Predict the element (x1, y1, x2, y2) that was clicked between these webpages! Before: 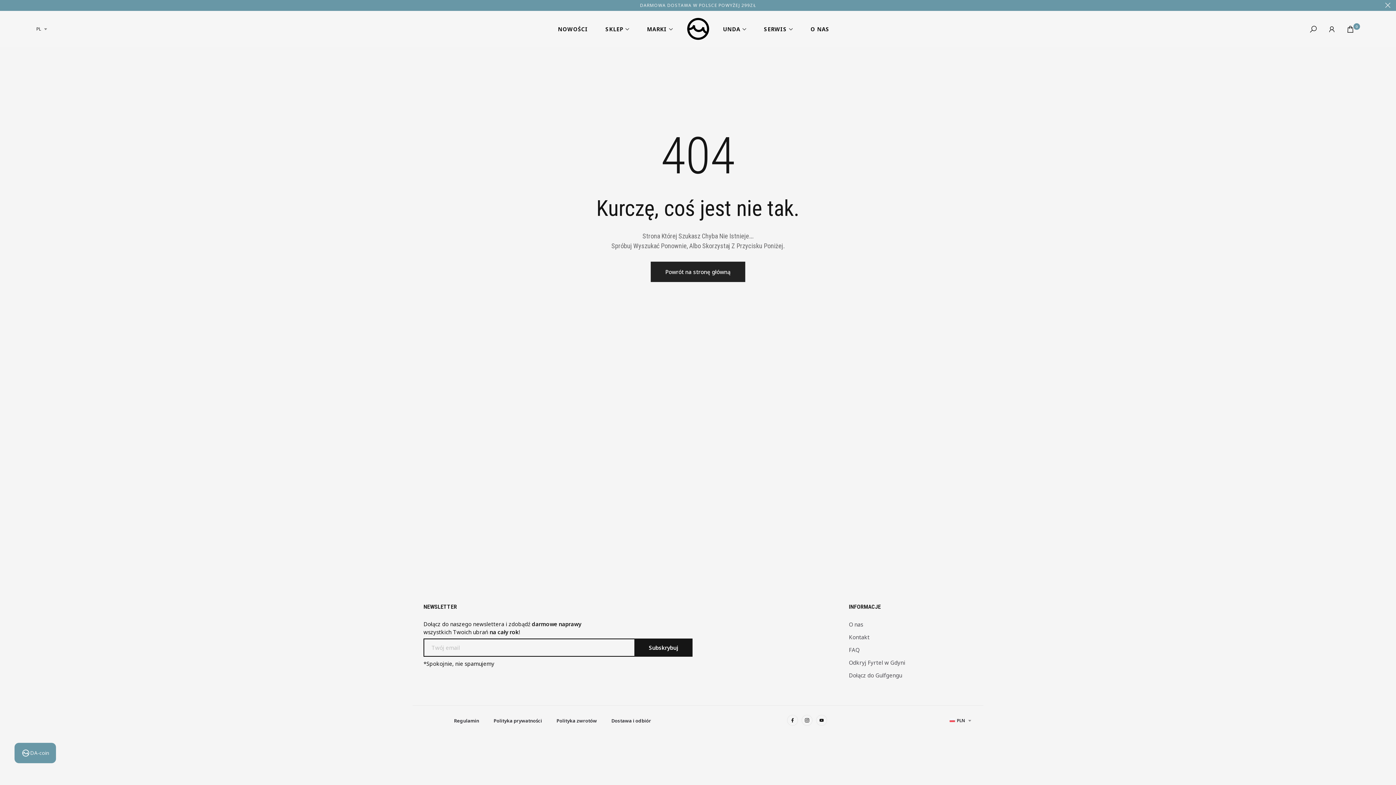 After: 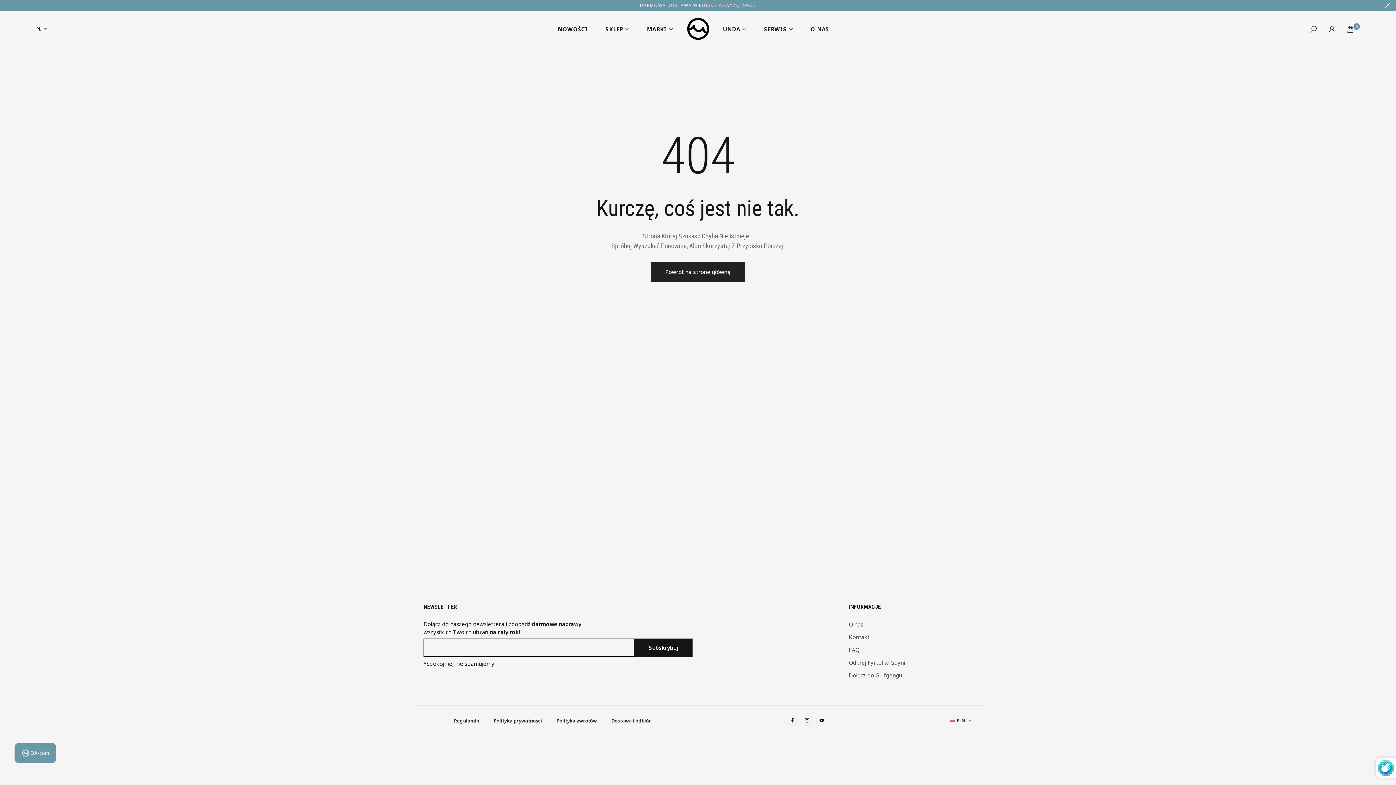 Action: label: Subskrybuj bbox: (634, 638, 692, 657)